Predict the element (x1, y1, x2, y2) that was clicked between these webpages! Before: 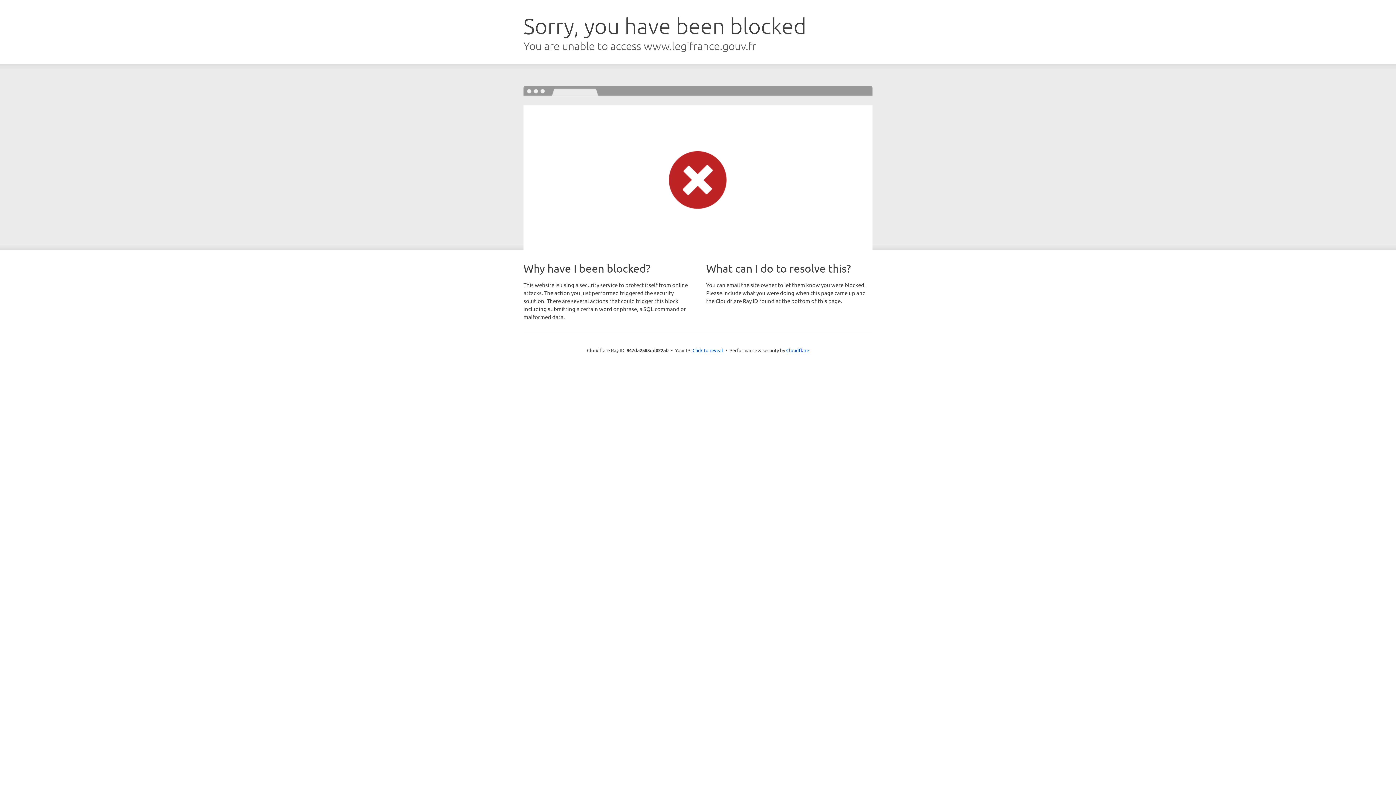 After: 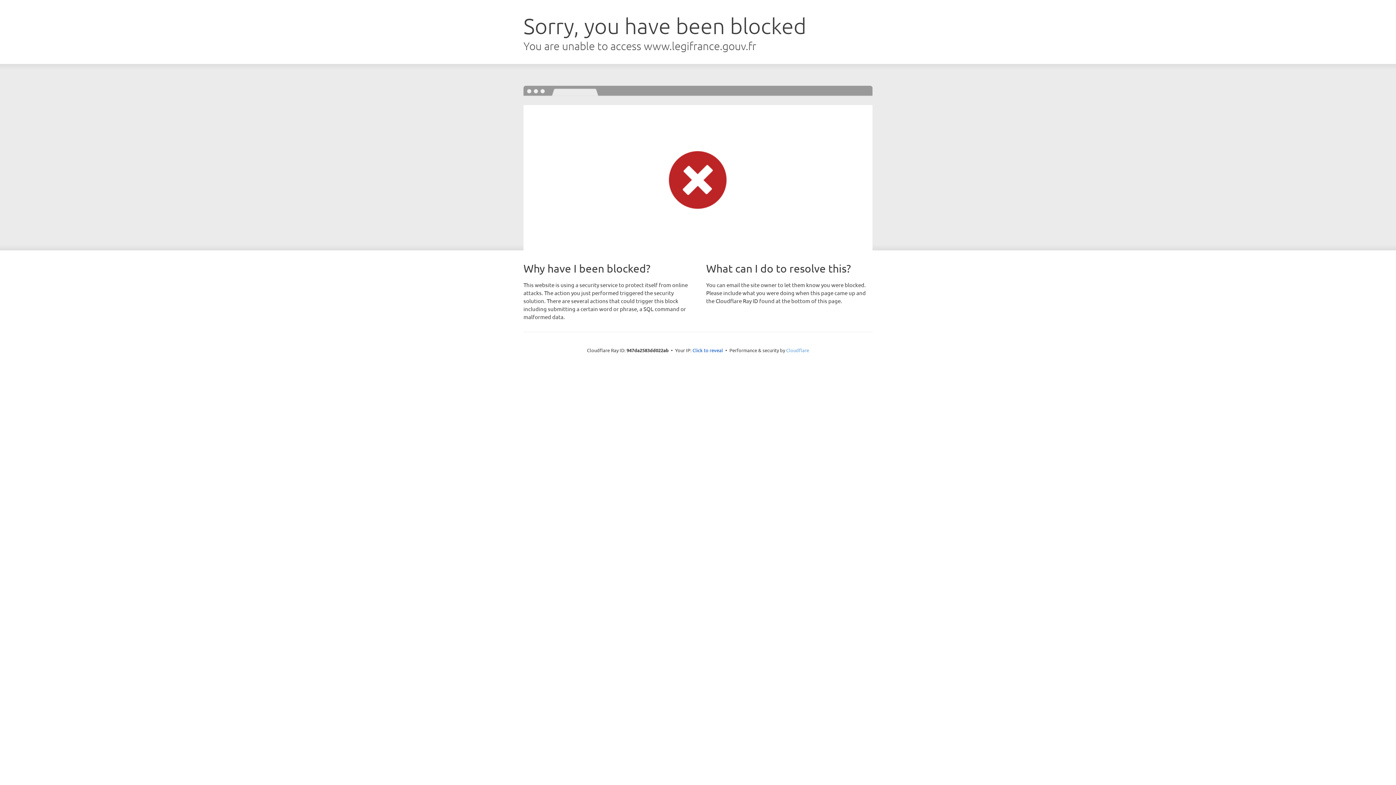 Action: label: Cloudflare bbox: (786, 347, 809, 353)